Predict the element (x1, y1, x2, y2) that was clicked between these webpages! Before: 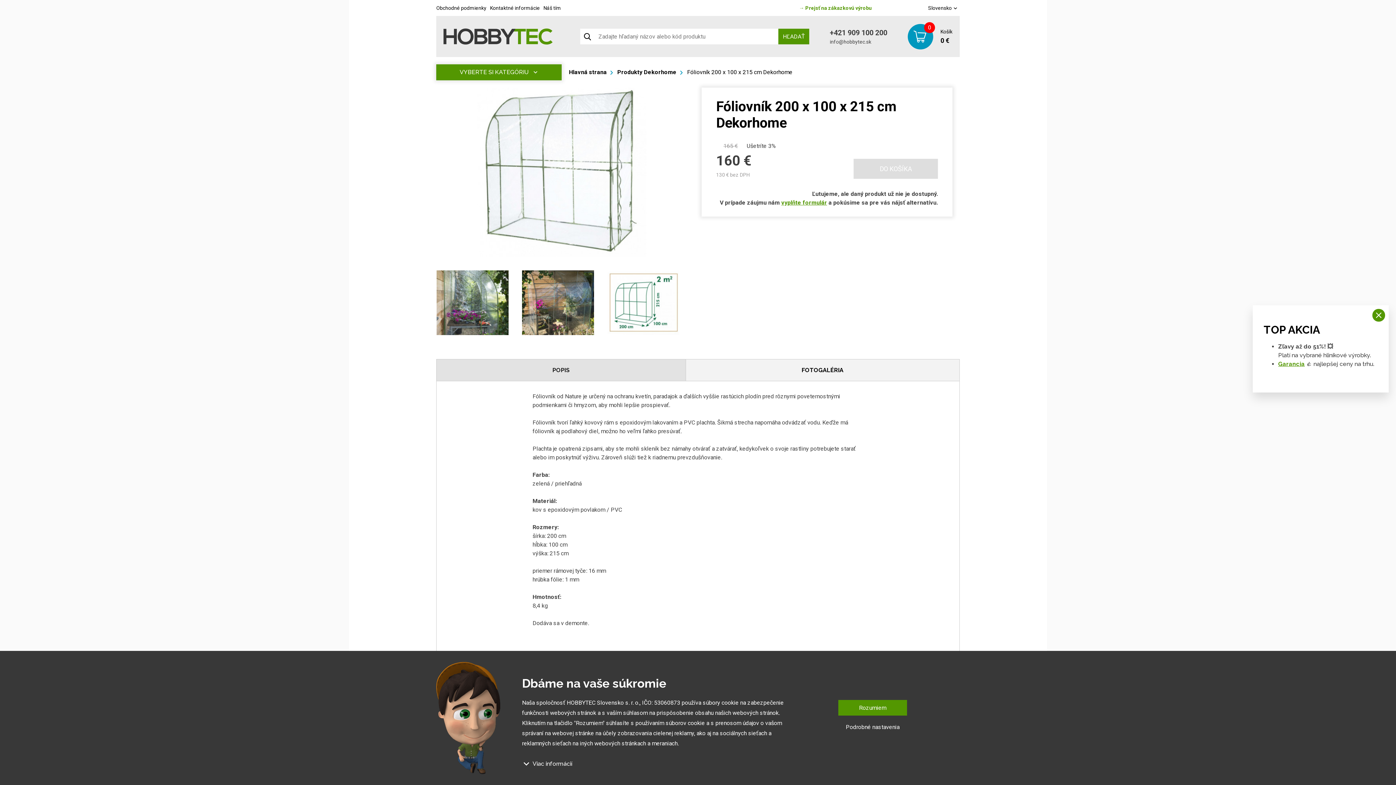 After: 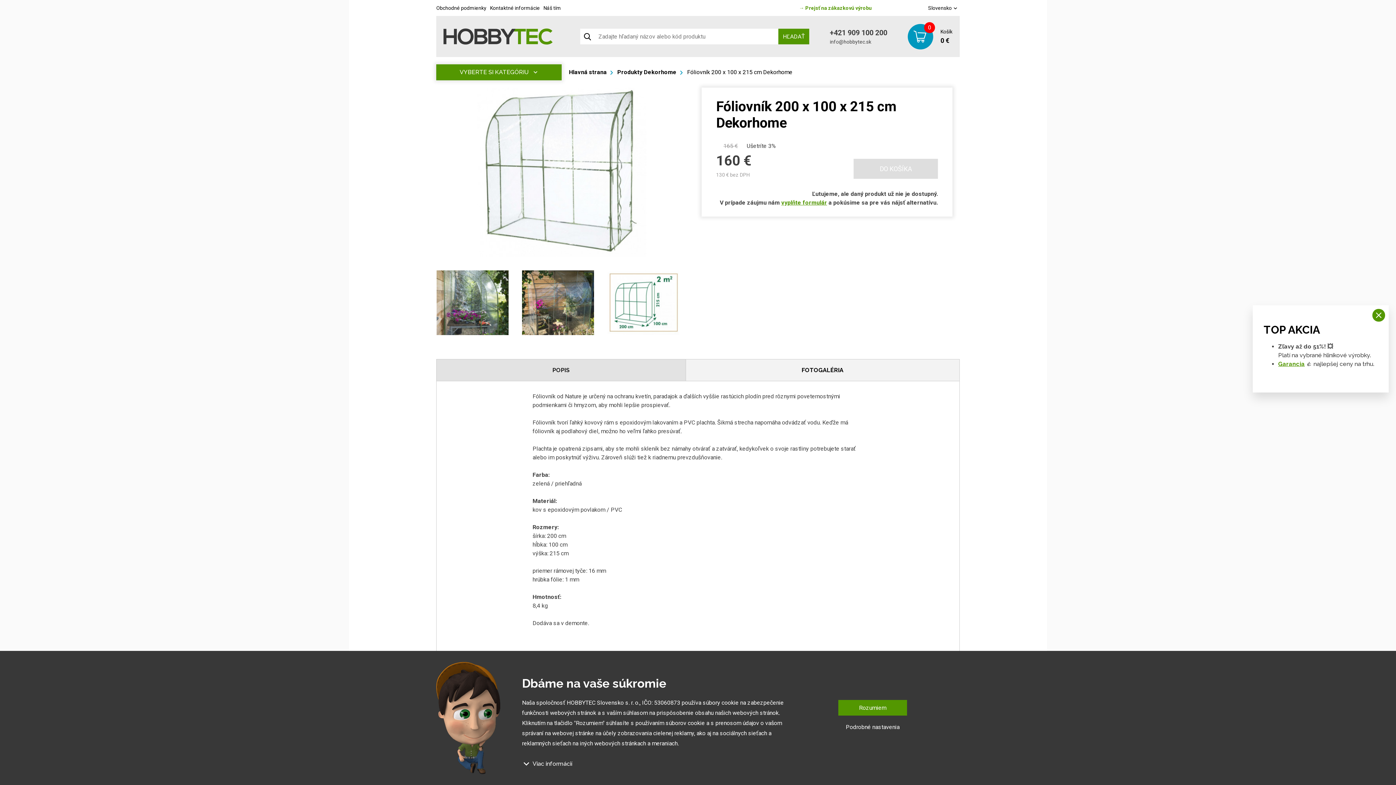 Action: label: POPIS bbox: (436, 359, 686, 381)